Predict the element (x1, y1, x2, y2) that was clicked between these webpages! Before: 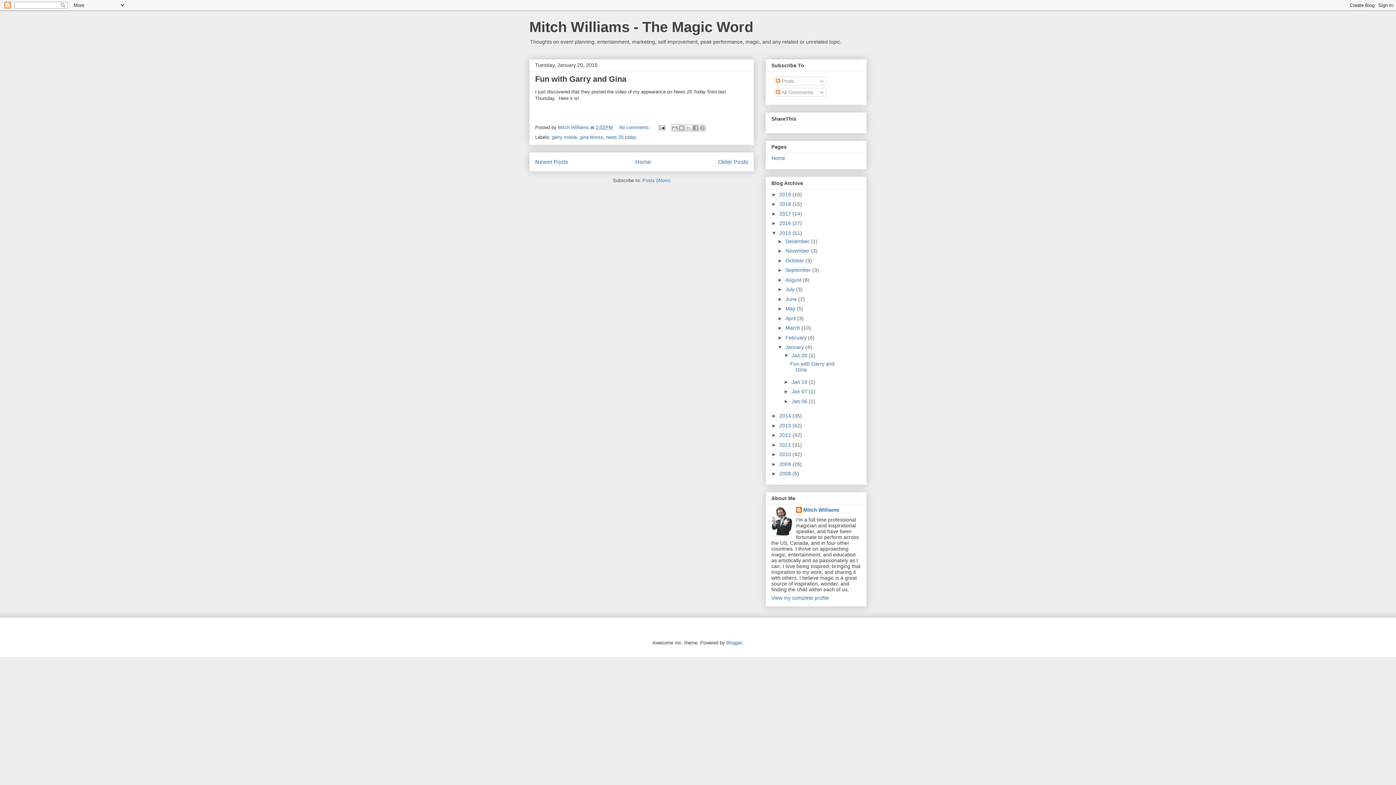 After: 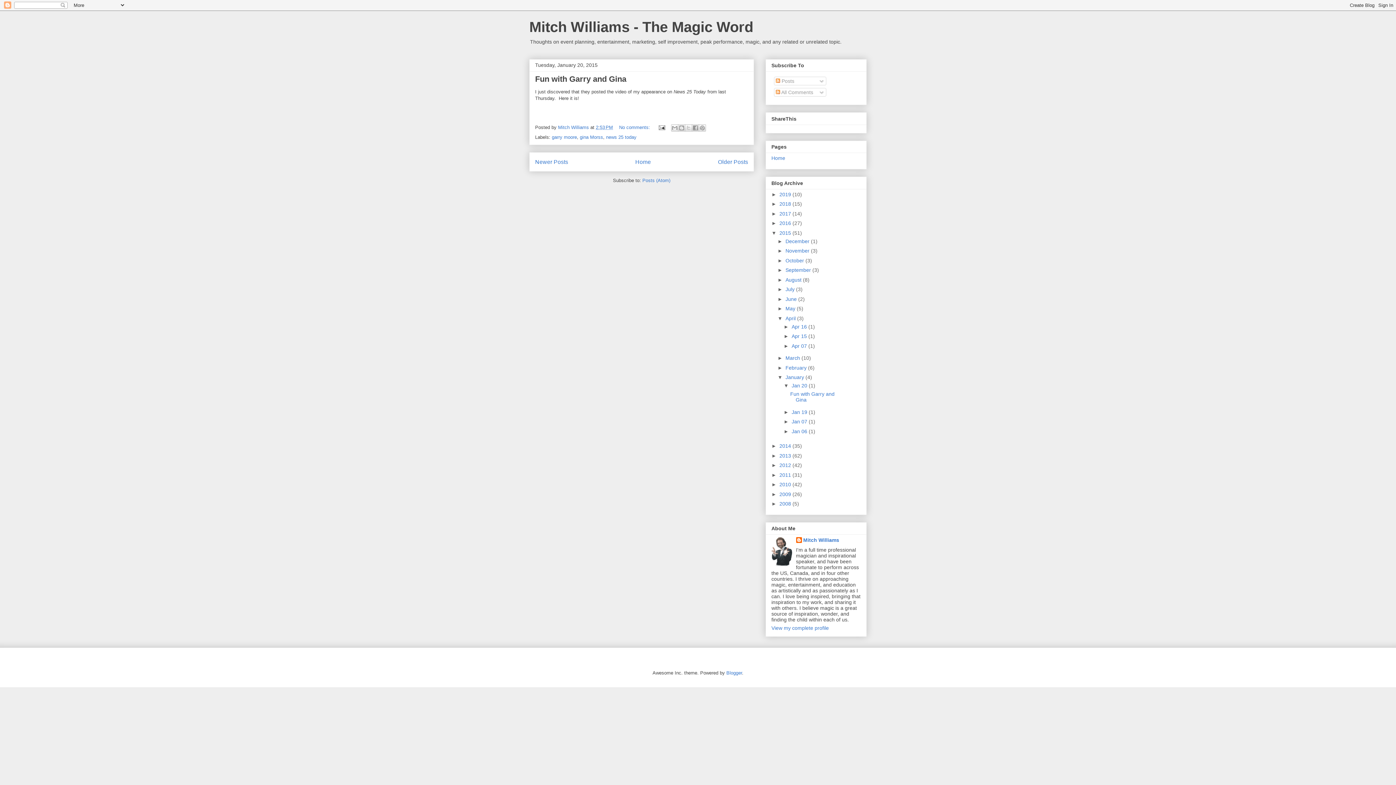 Action: bbox: (777, 315, 785, 321) label: ►  